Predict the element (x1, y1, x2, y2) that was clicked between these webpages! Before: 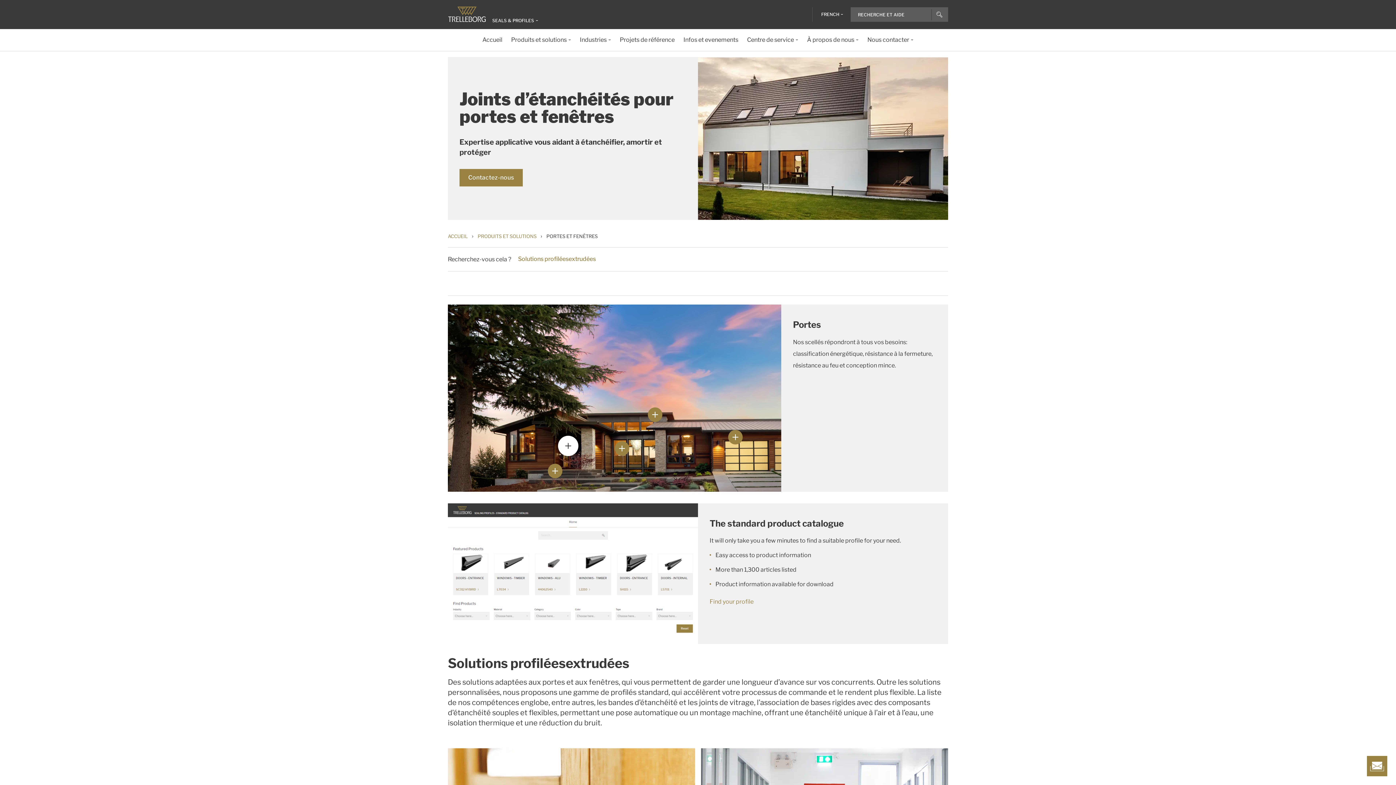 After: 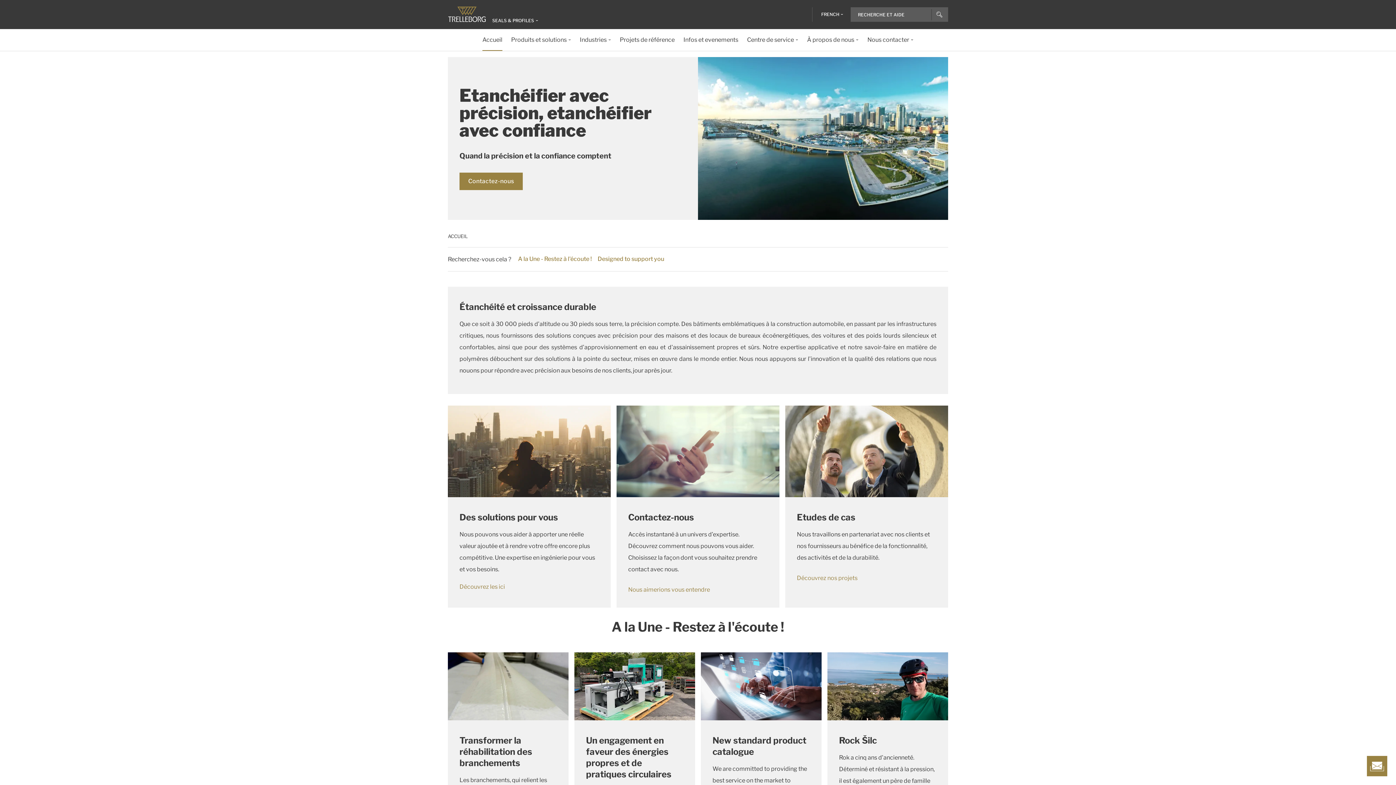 Action: label: Accueil bbox: (482, 29, 502, 50)